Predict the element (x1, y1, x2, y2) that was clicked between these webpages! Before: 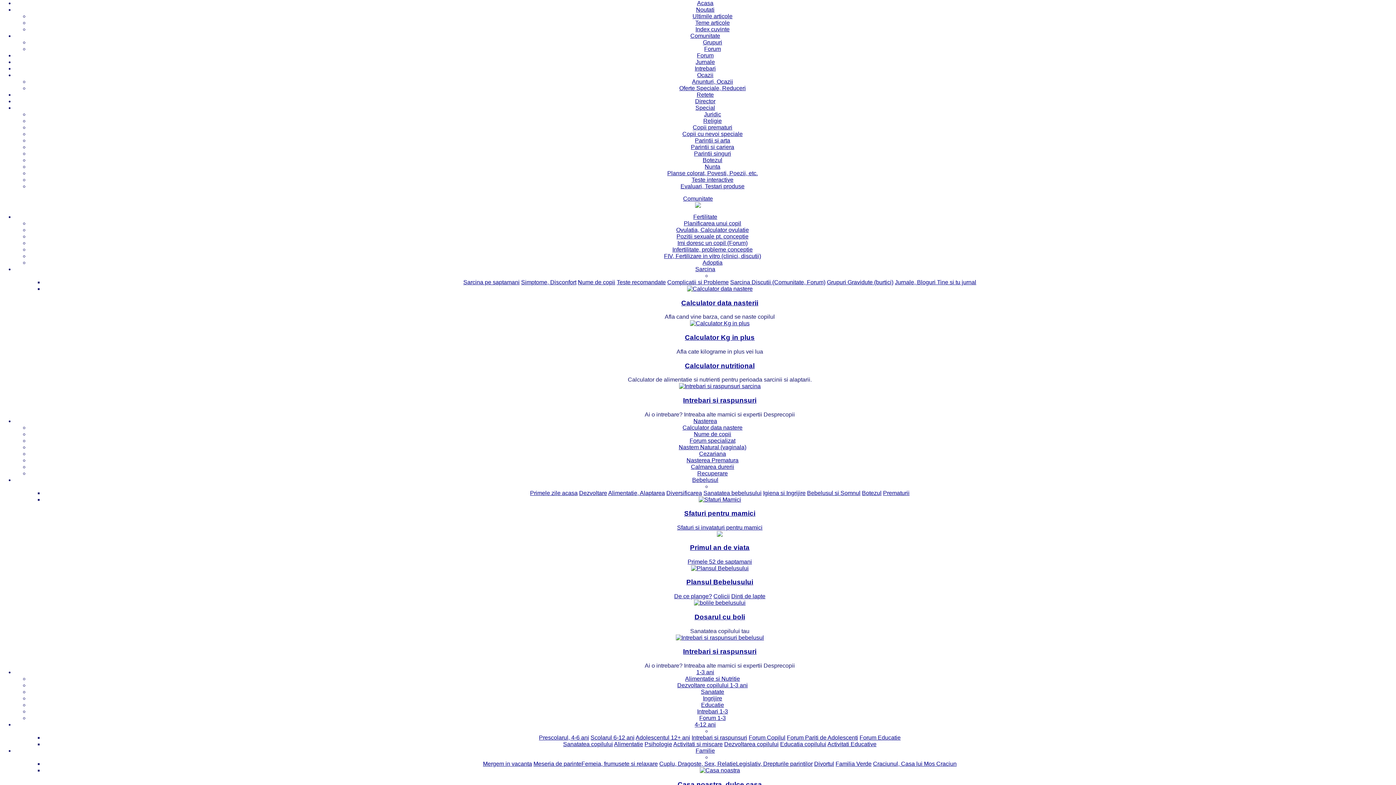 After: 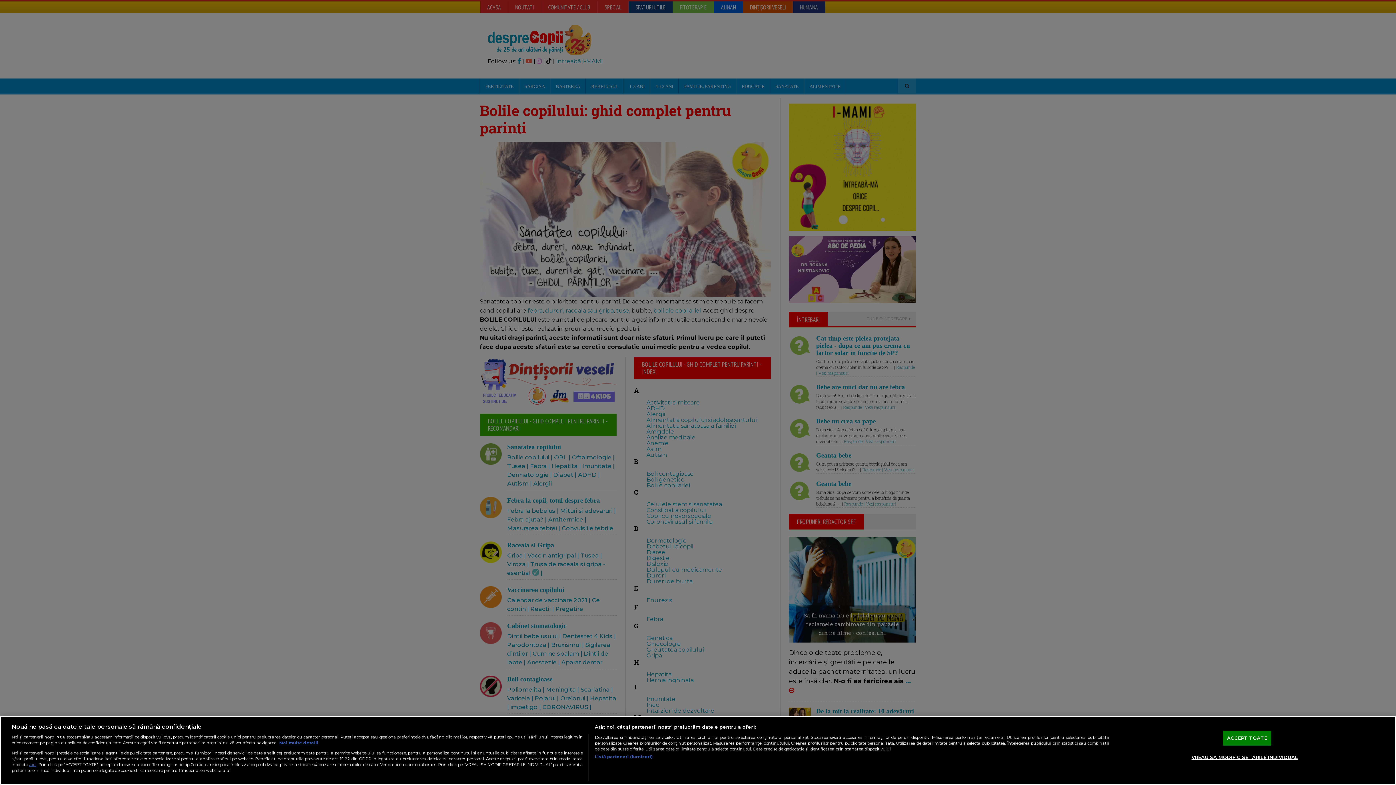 Action: label: Sanatatea copilului bbox: (563, 741, 613, 747)